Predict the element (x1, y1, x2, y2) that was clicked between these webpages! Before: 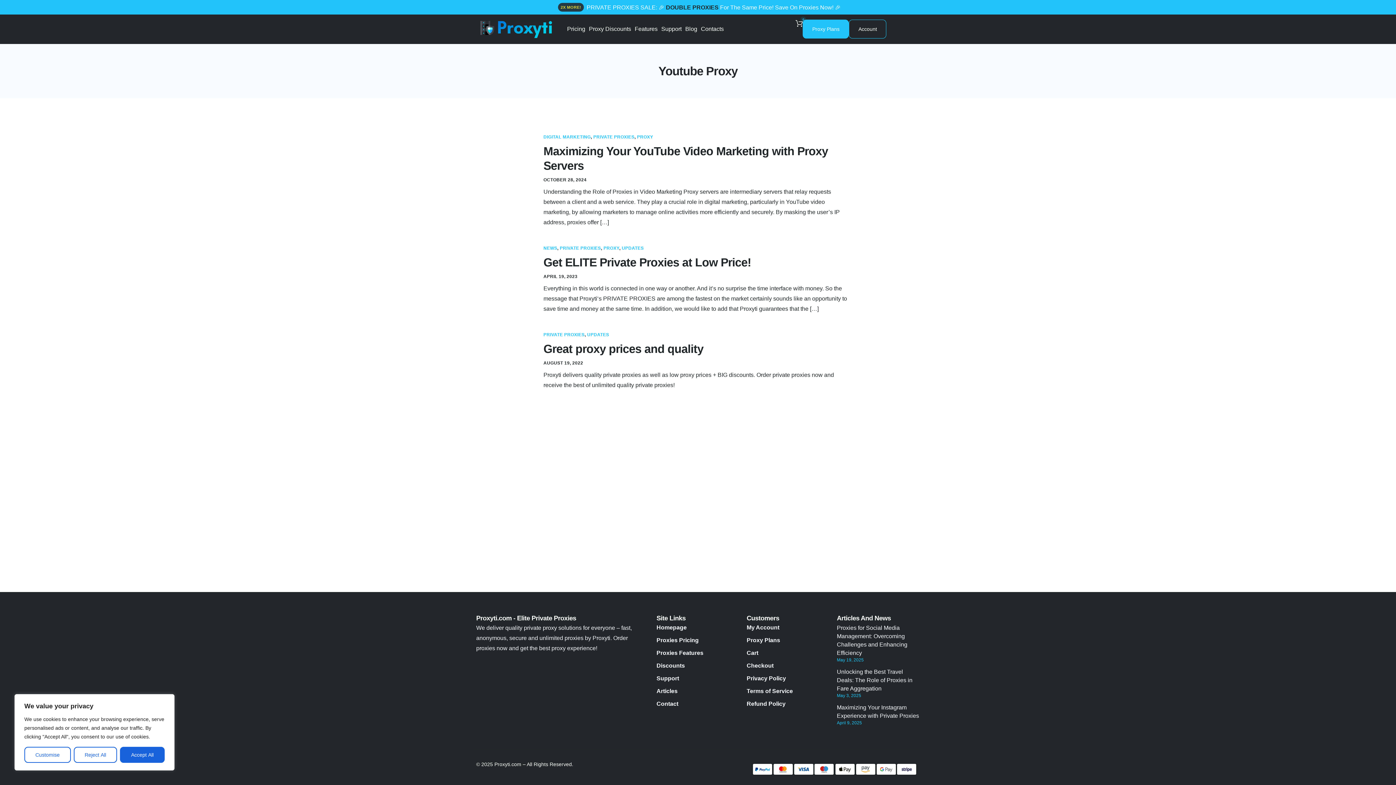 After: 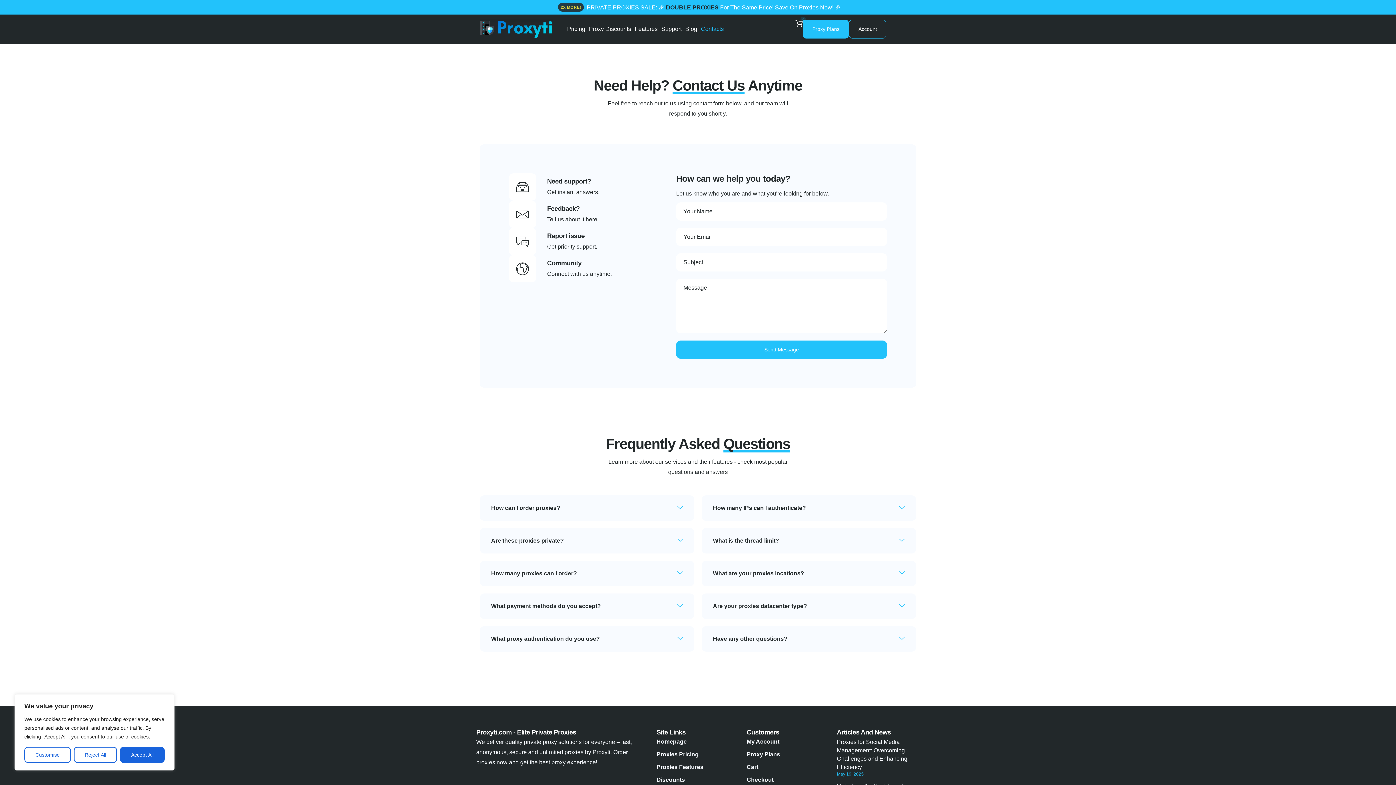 Action: bbox: (701, 26, 724, 32) label: Contacts